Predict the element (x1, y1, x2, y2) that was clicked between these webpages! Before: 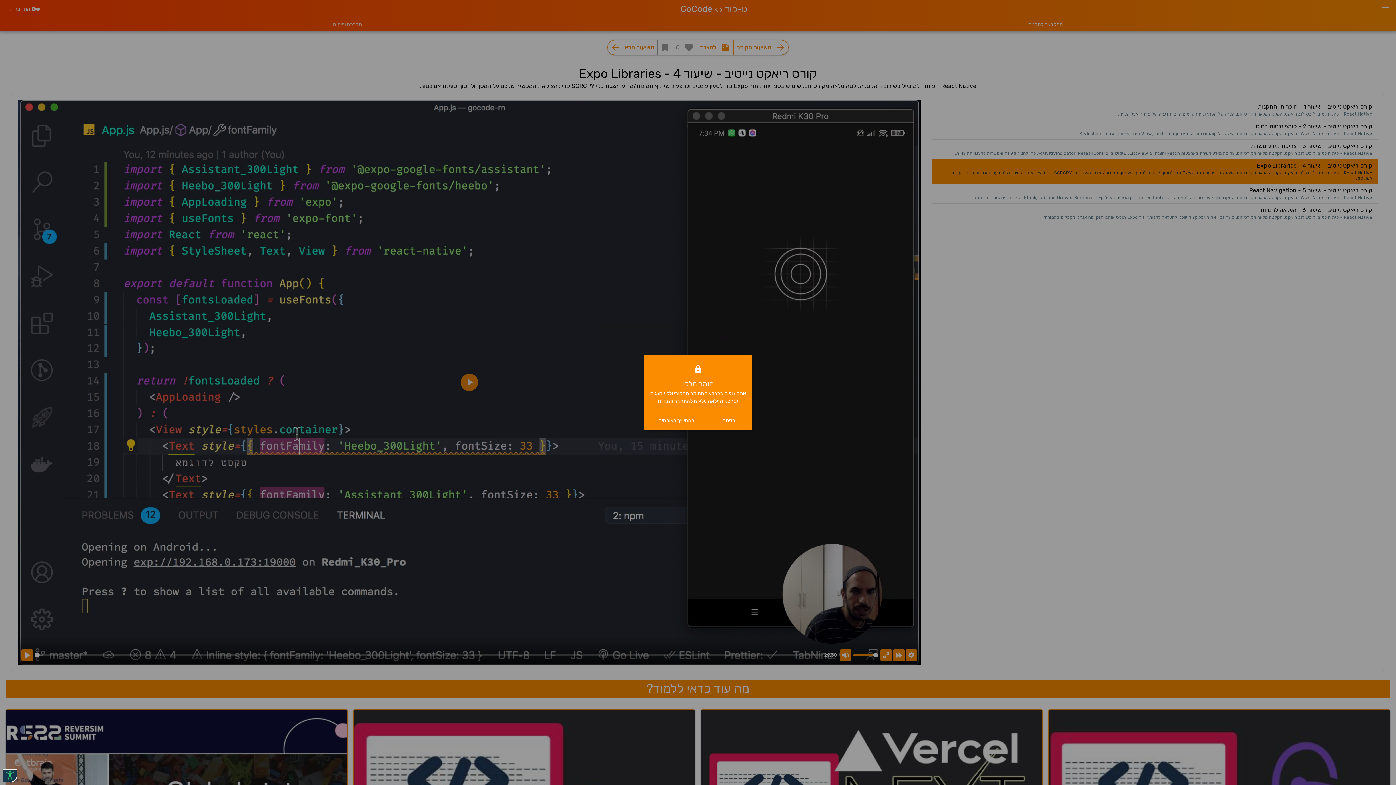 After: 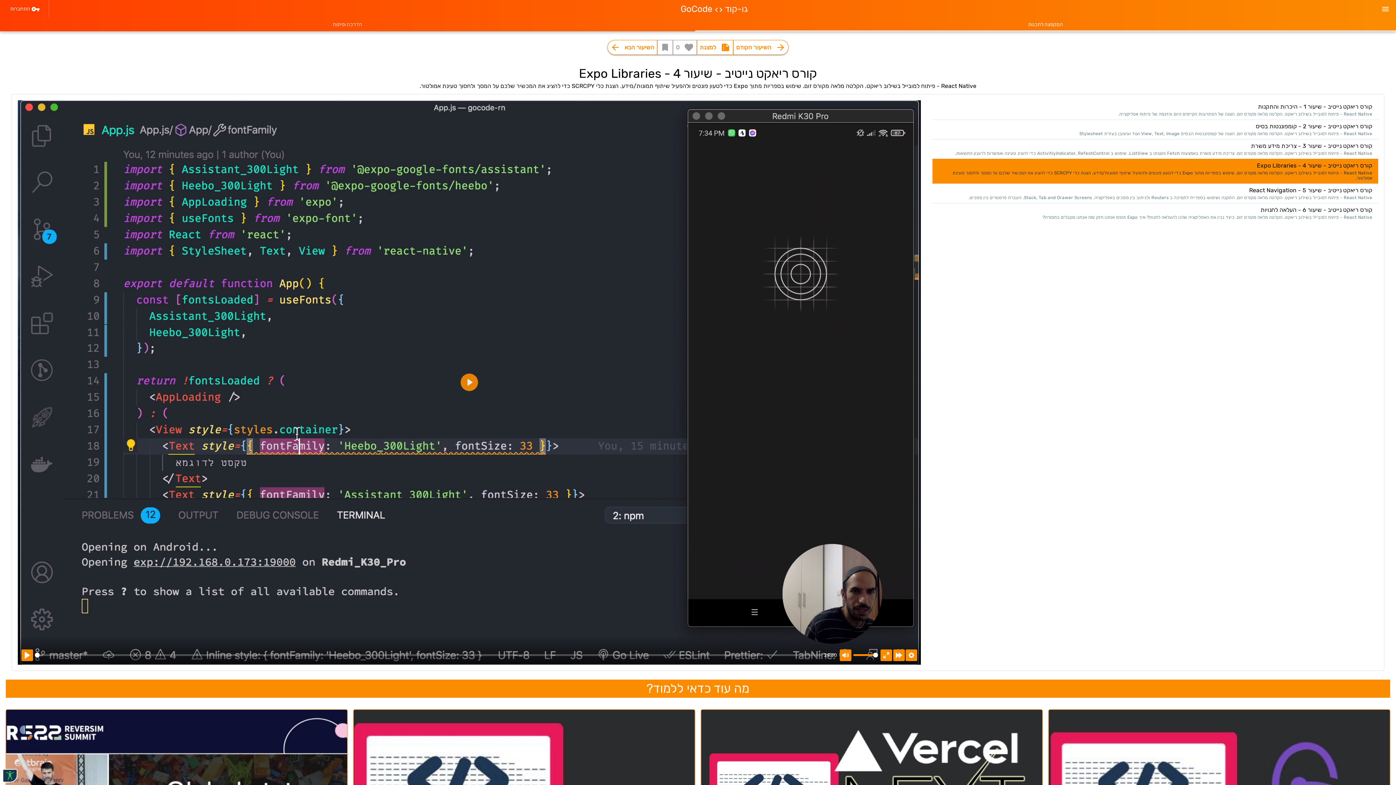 Action: bbox: (655, 414, 697, 427) label: להמשיך כאורחים